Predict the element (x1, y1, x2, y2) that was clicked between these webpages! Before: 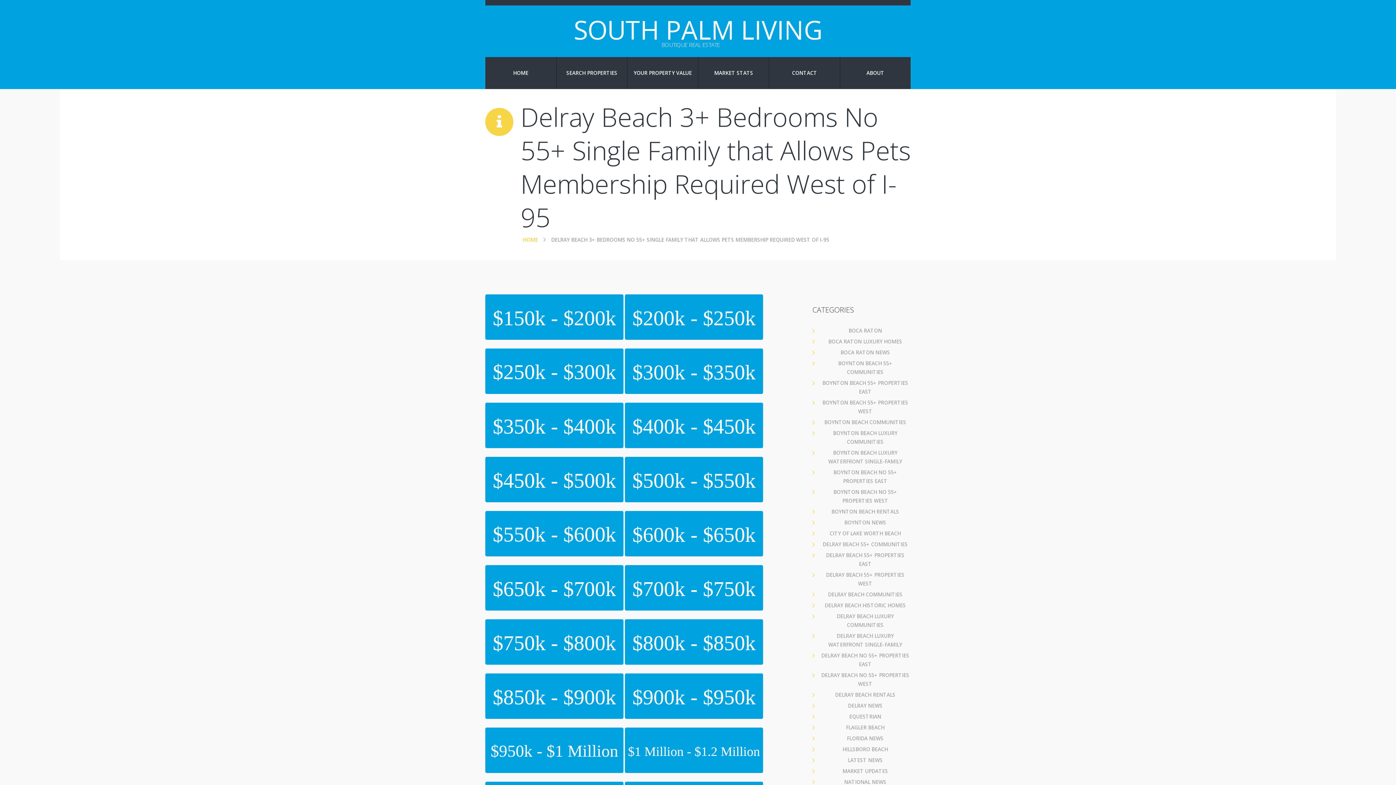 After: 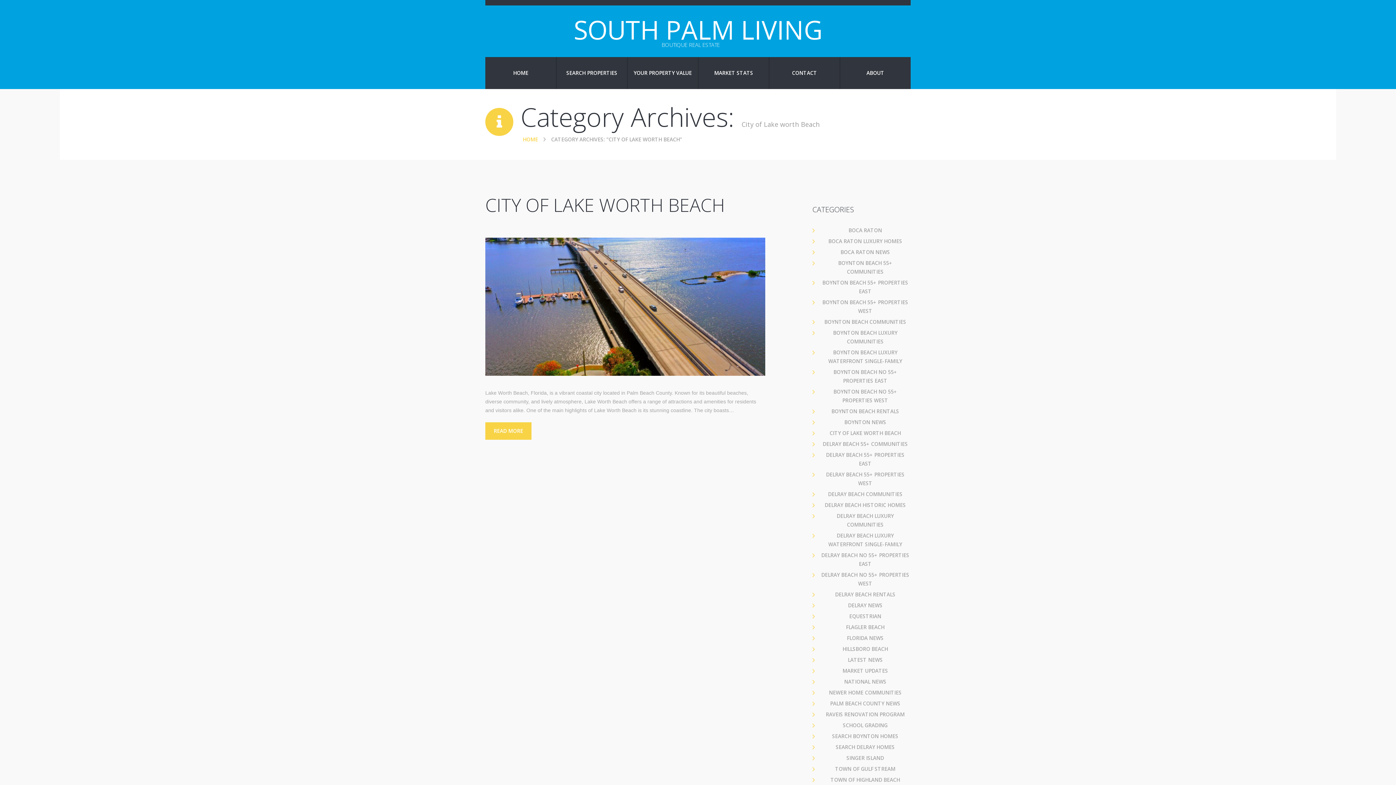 Action: bbox: (829, 530, 901, 537) label: CITY OF LAKE WORTH BEACH